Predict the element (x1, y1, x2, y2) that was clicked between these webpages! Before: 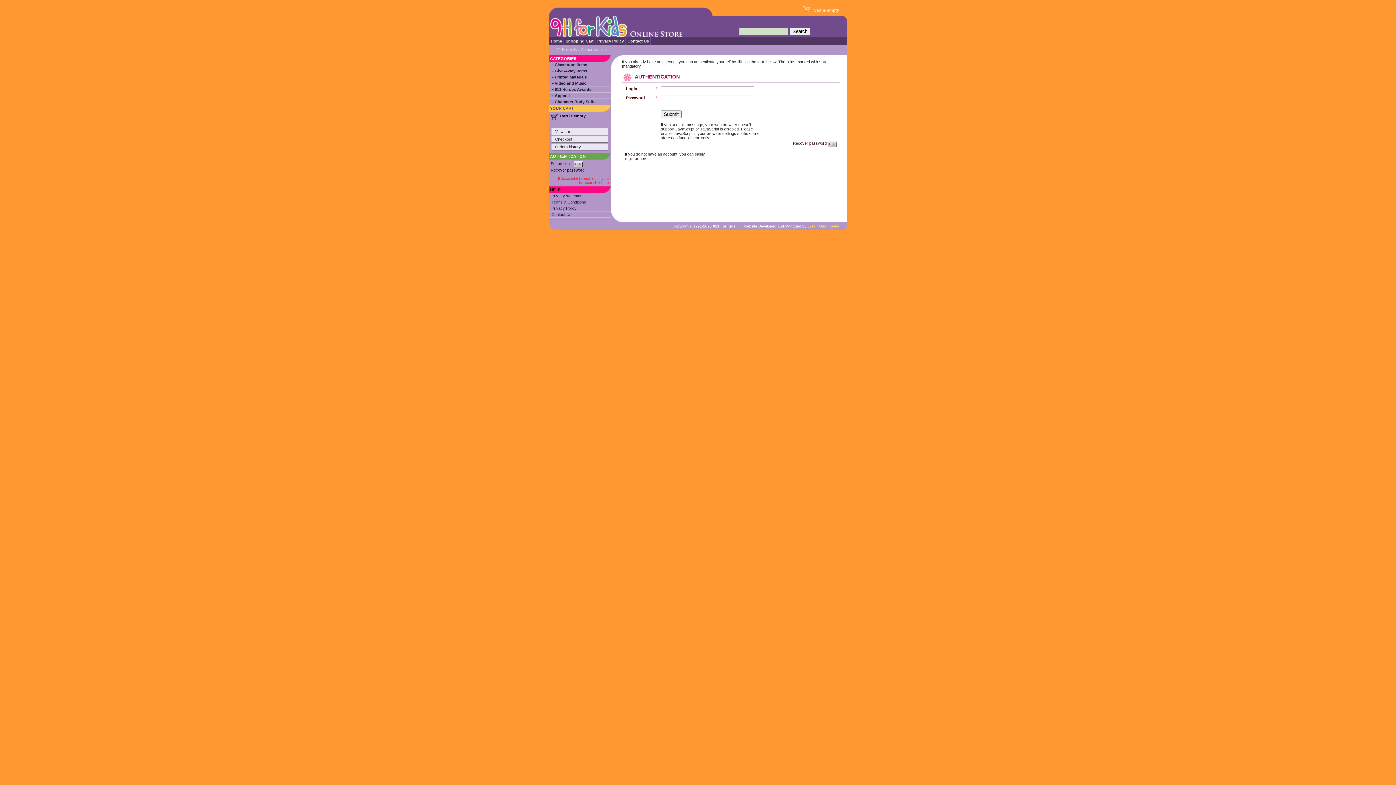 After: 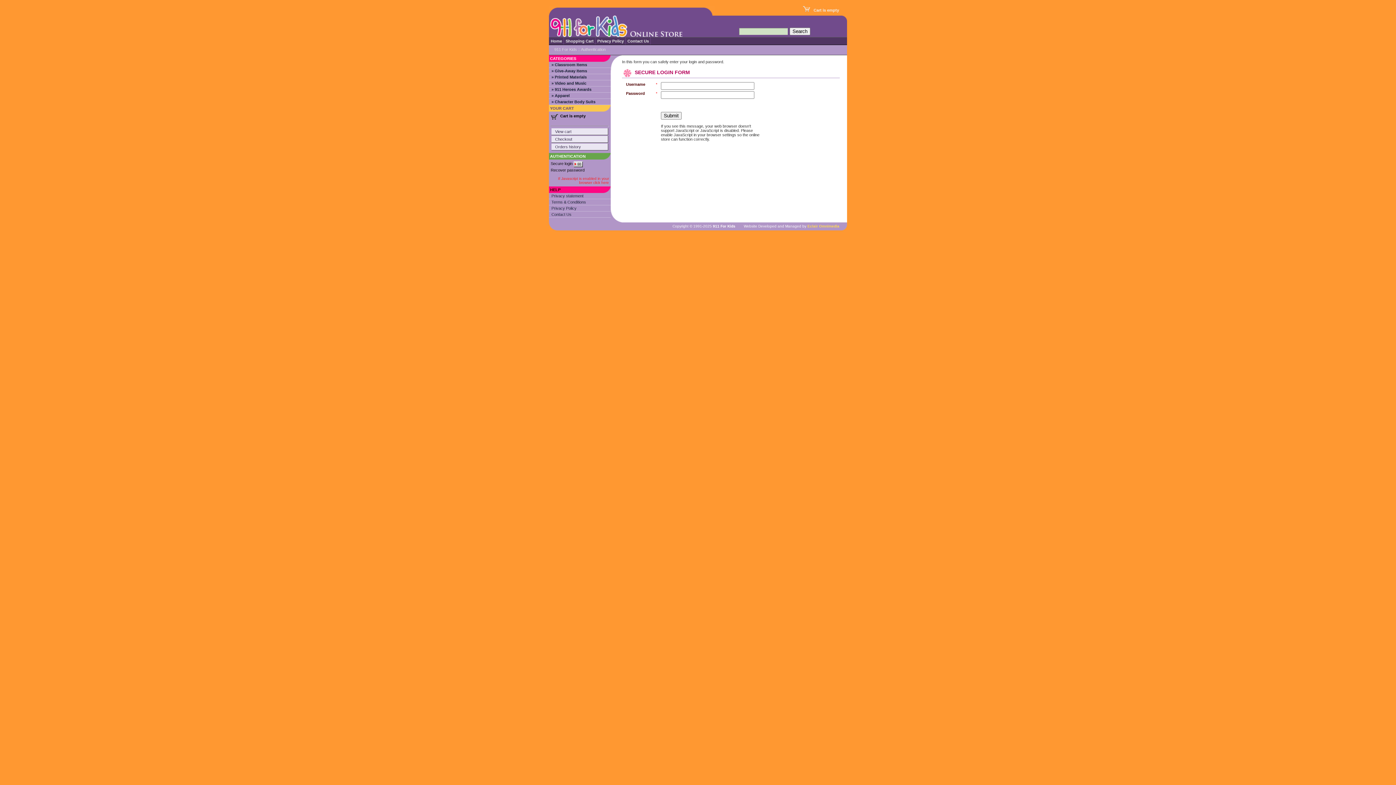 Action: bbox: (573, 162, 582, 166)